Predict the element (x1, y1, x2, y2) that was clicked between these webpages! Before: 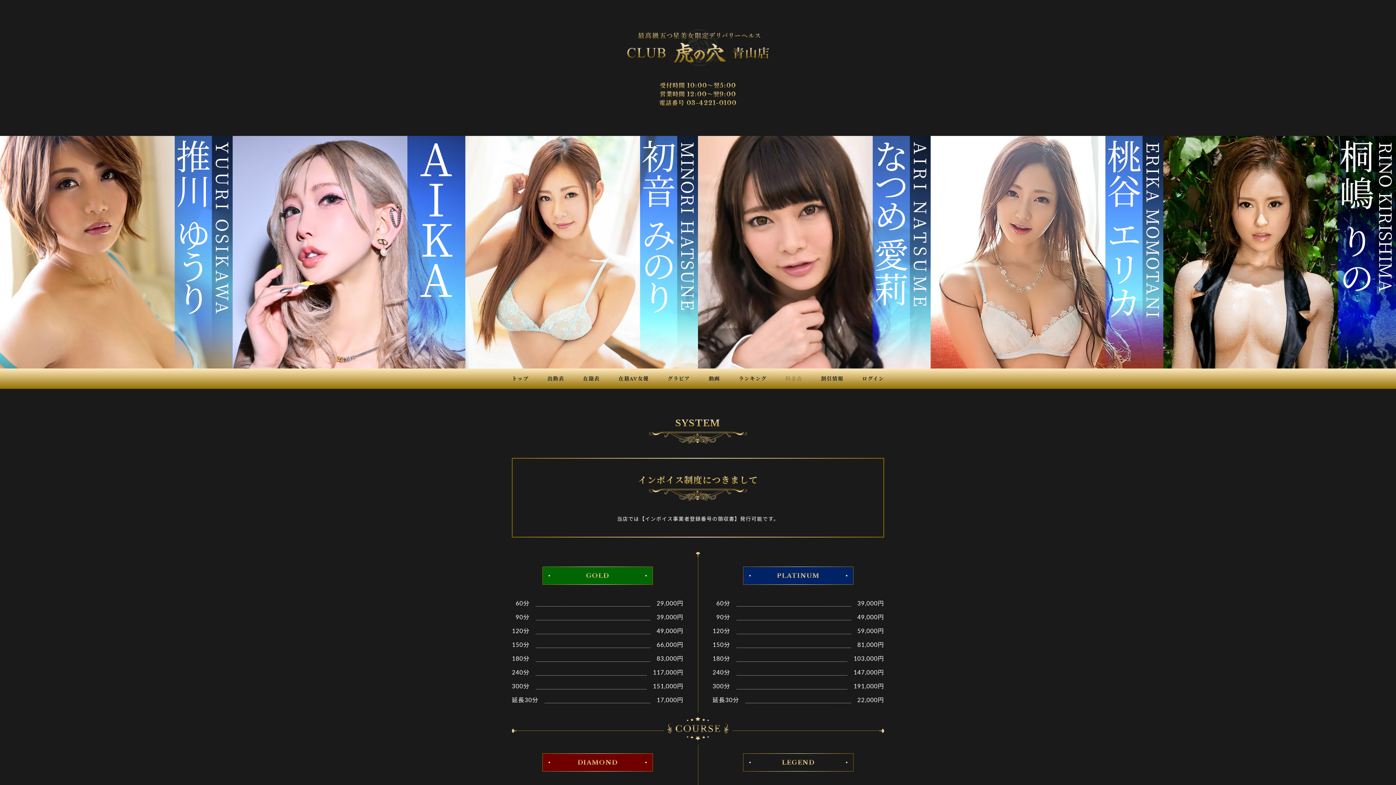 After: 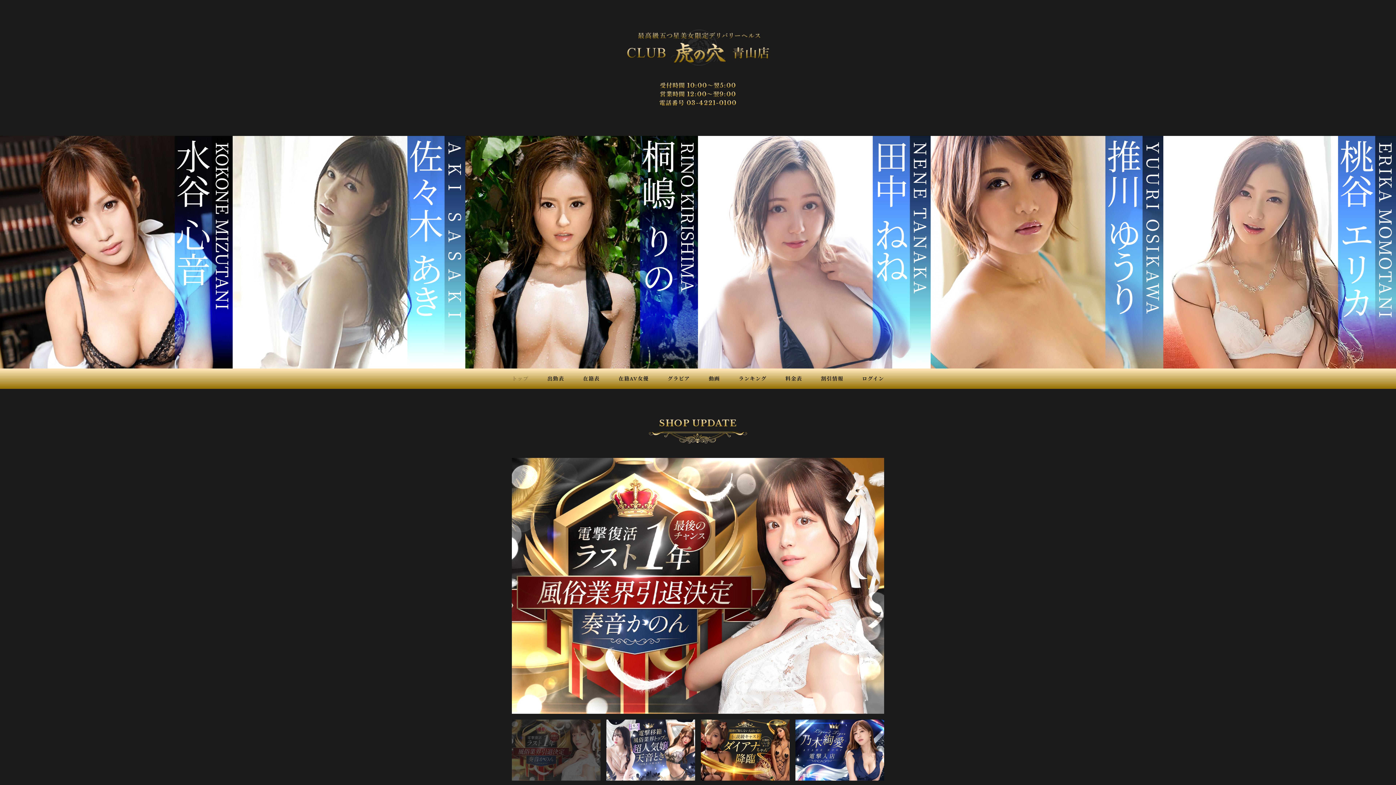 Action: bbox: (512, 368, 528, 389) label: トップ